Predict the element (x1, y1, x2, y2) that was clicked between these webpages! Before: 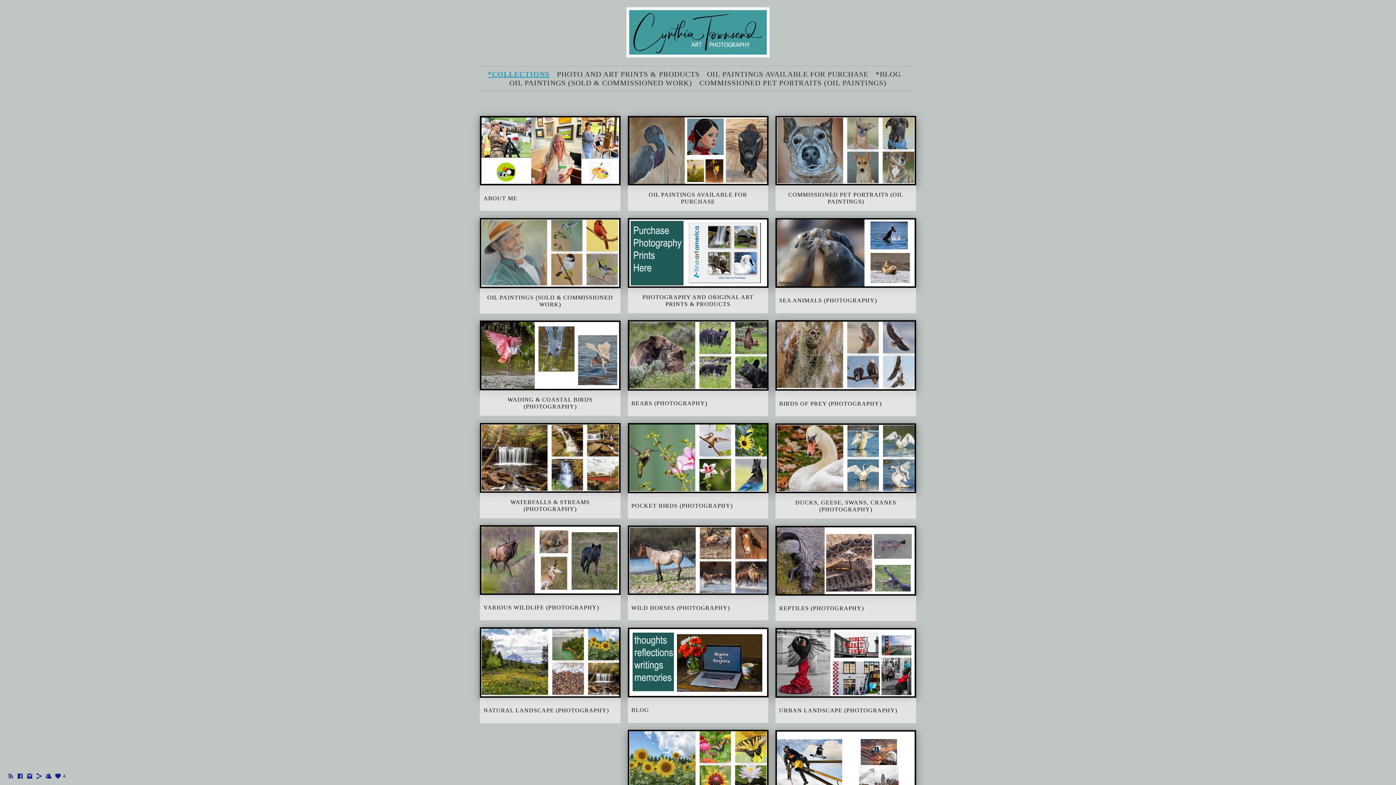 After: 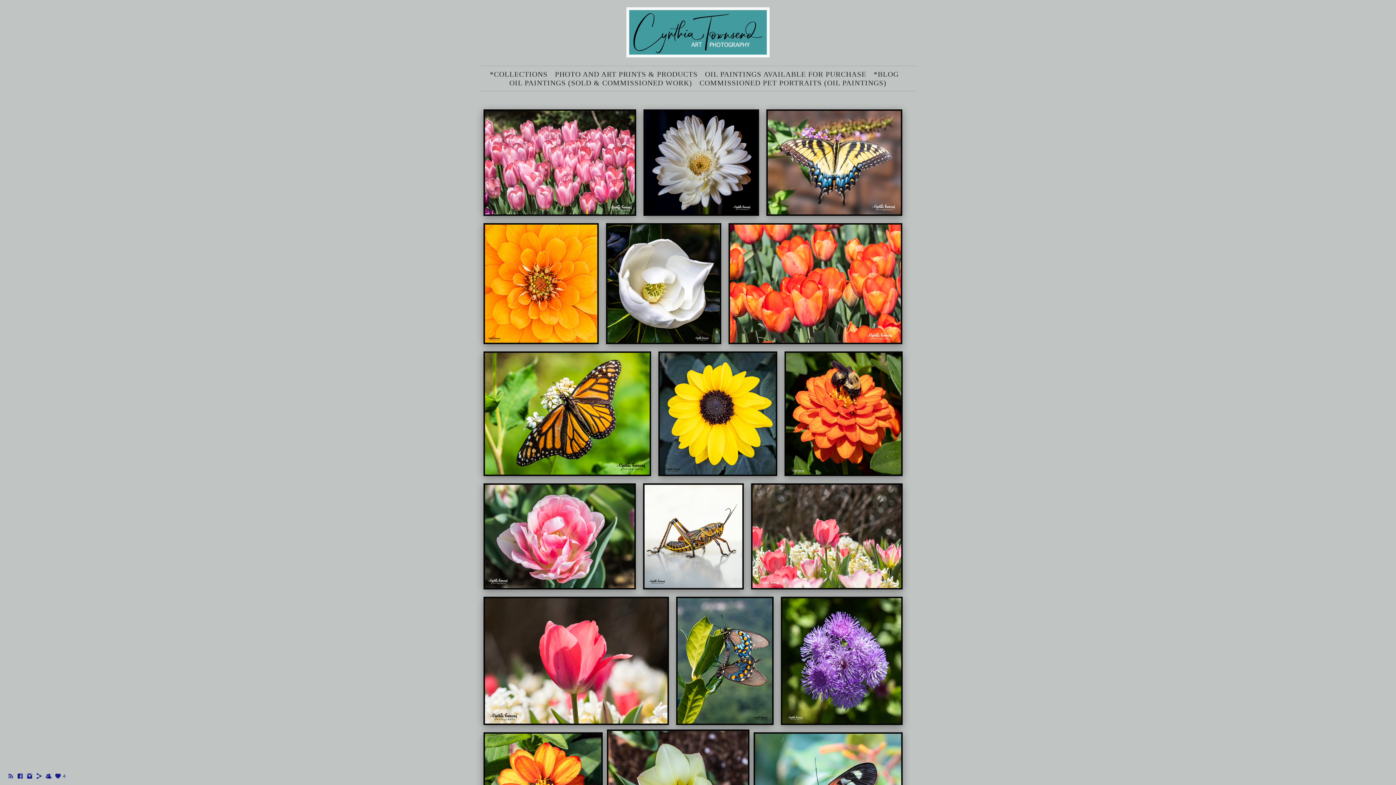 Action: bbox: (629, 731, 767, 797)